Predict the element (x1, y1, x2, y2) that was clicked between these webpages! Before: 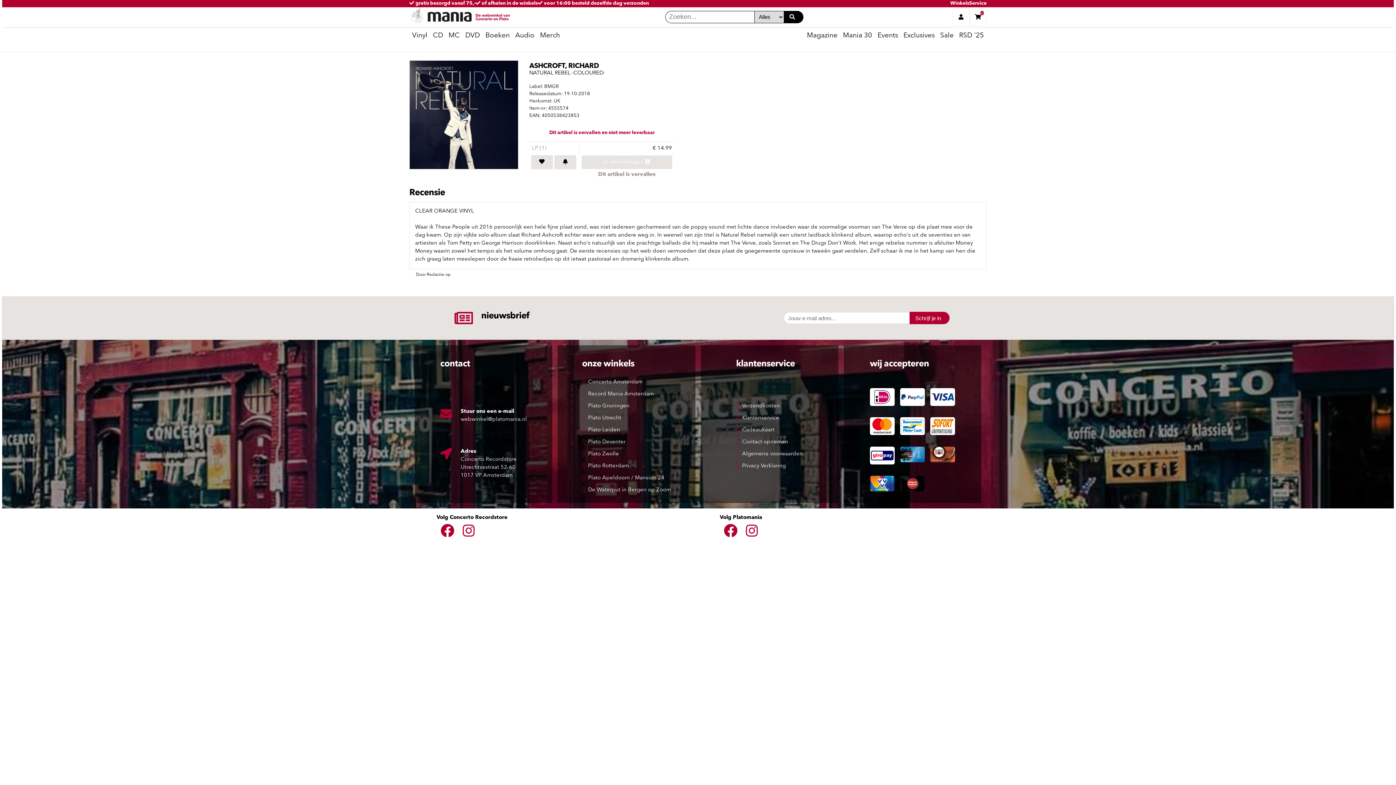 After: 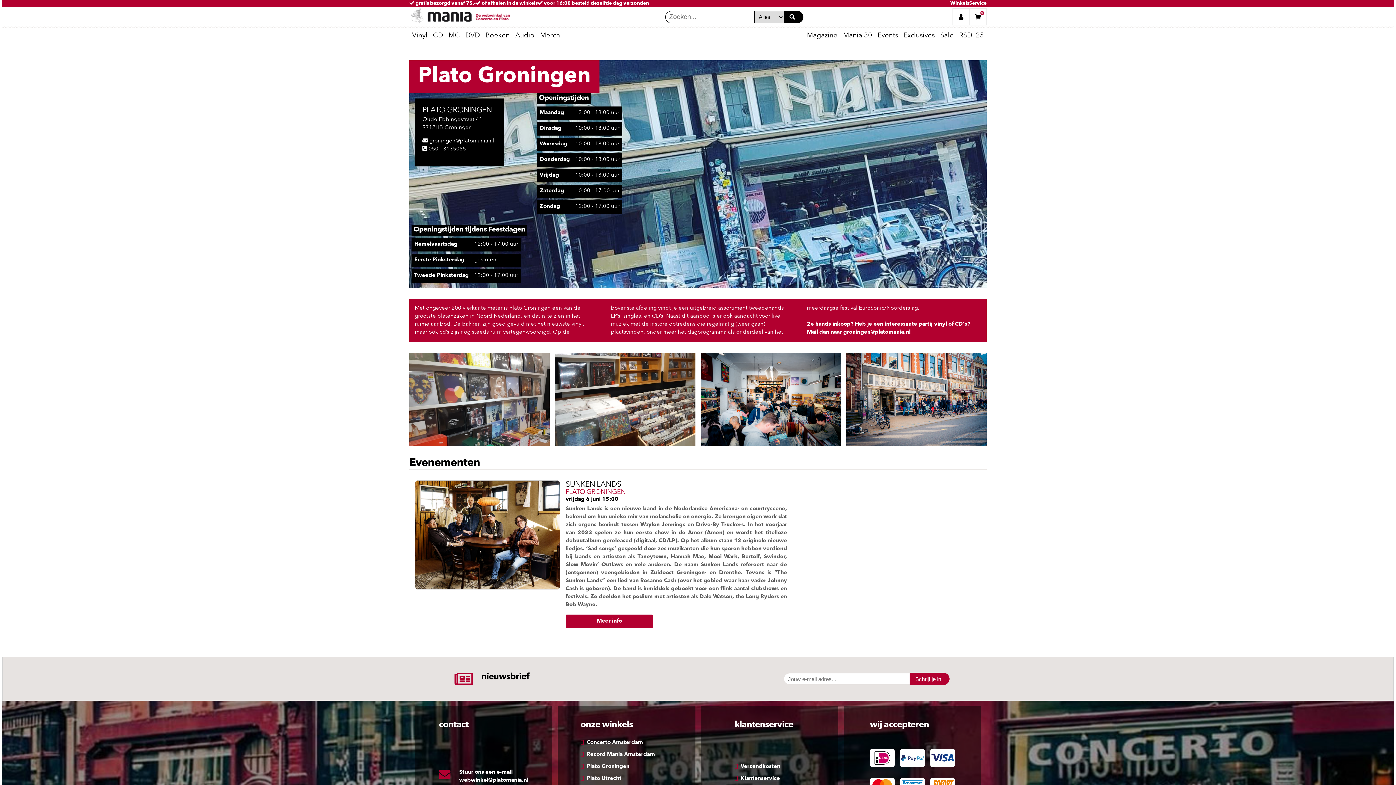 Action: label: Plato Groningen bbox: (588, 403, 629, 408)